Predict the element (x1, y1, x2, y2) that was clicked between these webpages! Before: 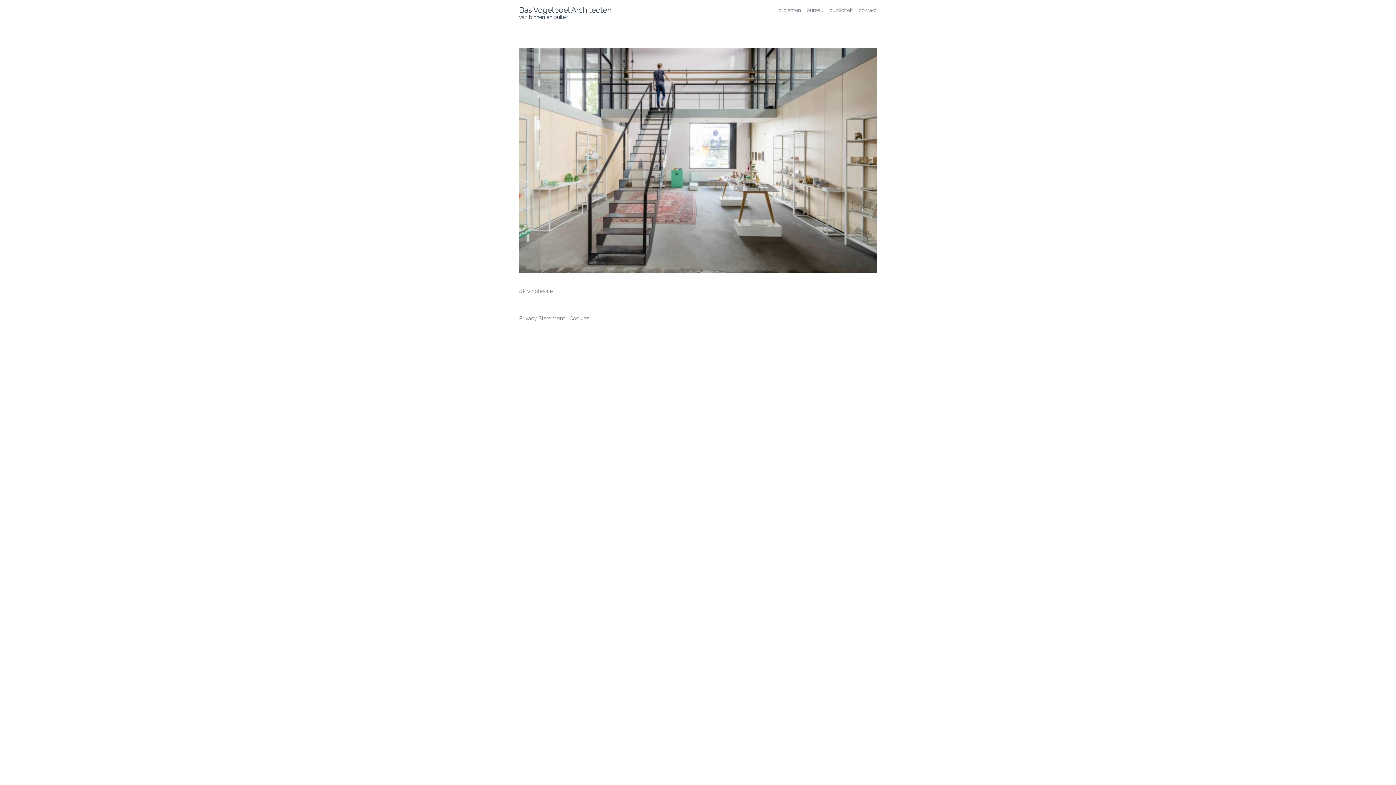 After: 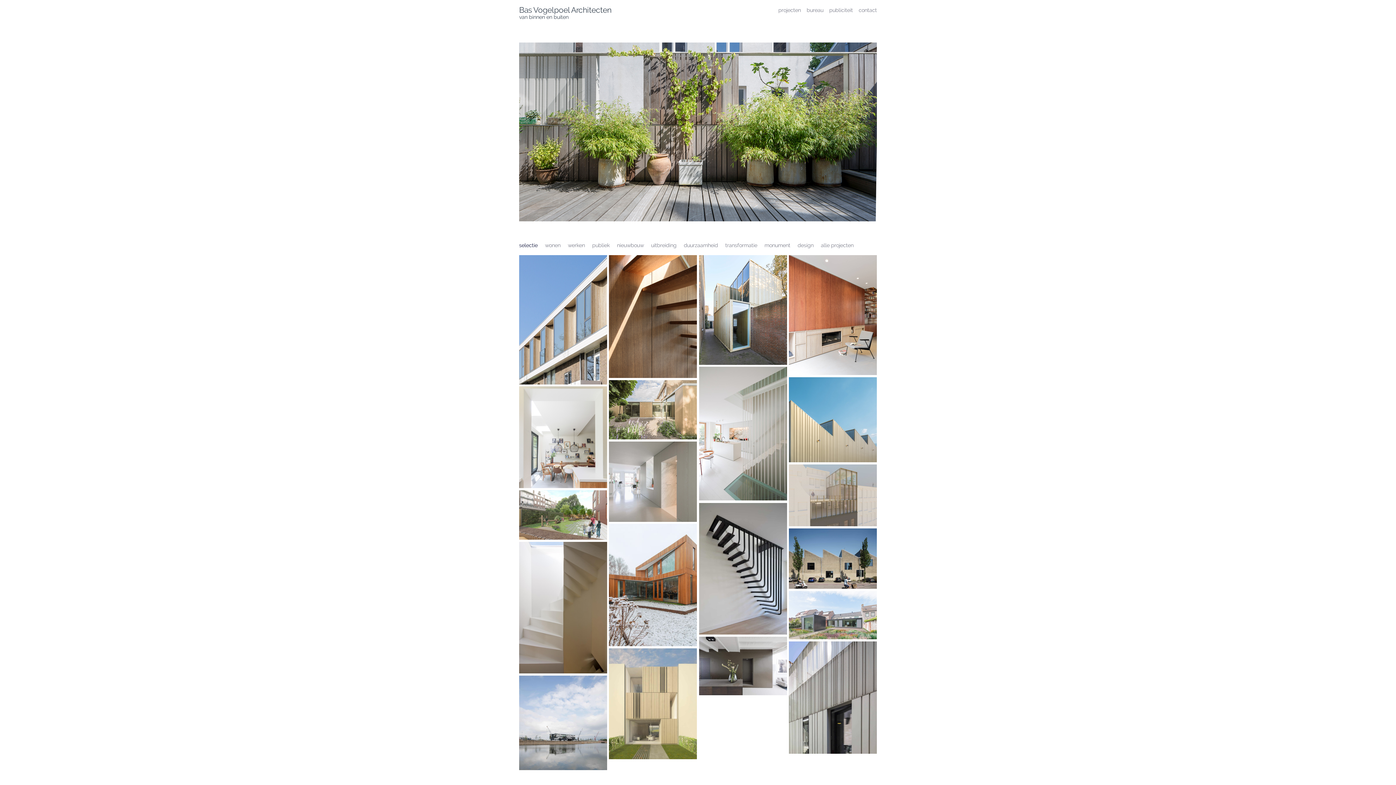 Action: bbox: (519, 5, 611, 14) label: Bas Vogelpoel Architecten